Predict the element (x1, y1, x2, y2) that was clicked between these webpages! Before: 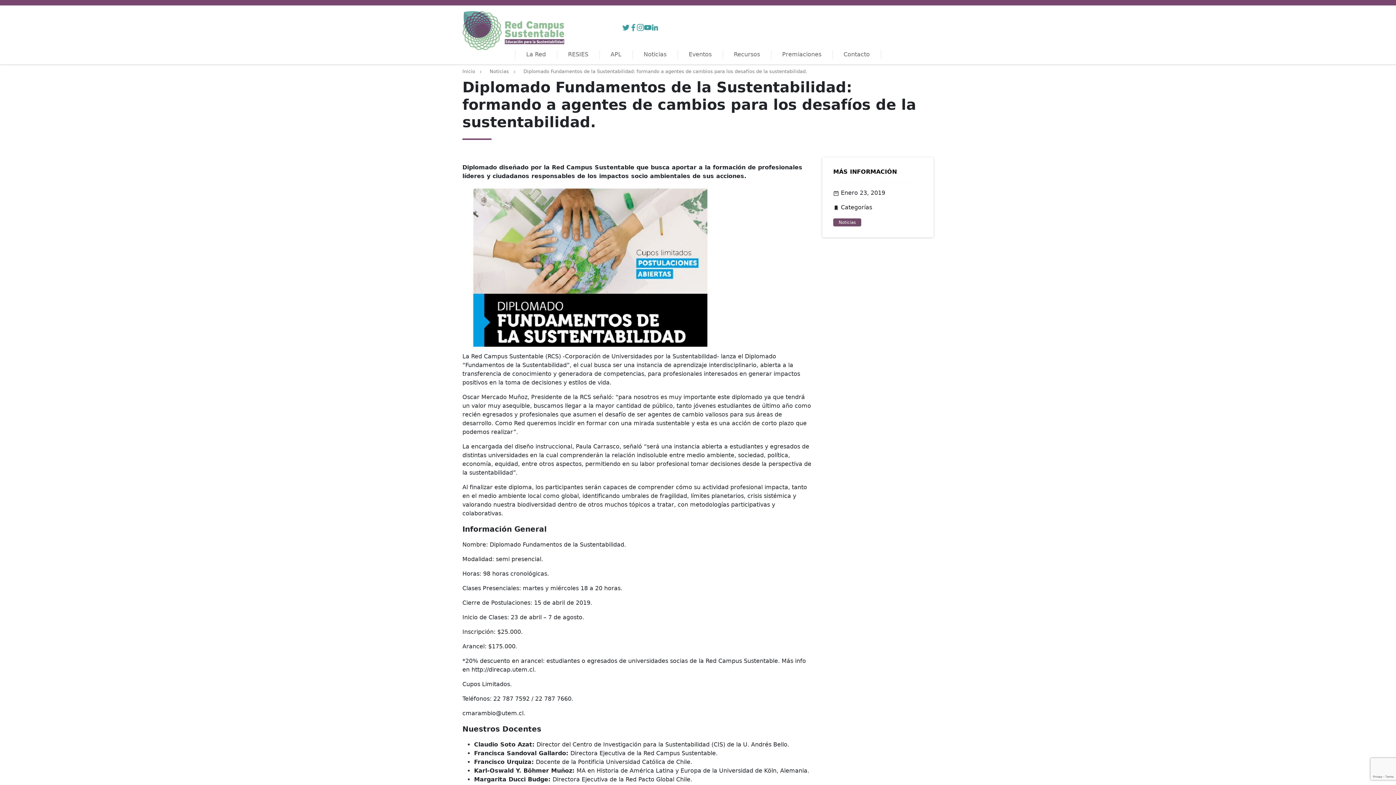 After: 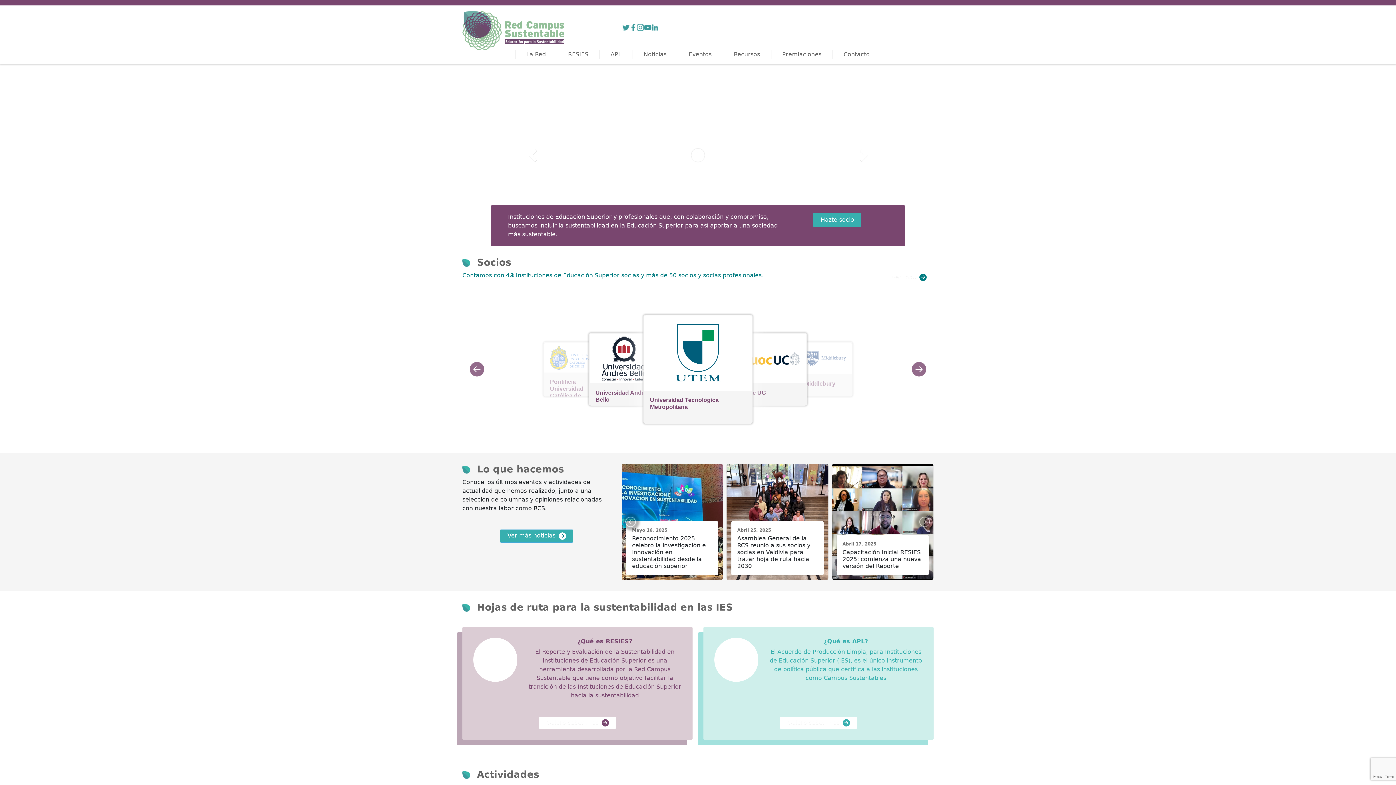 Action: label: Inicio bbox: (462, 68, 475, 74)